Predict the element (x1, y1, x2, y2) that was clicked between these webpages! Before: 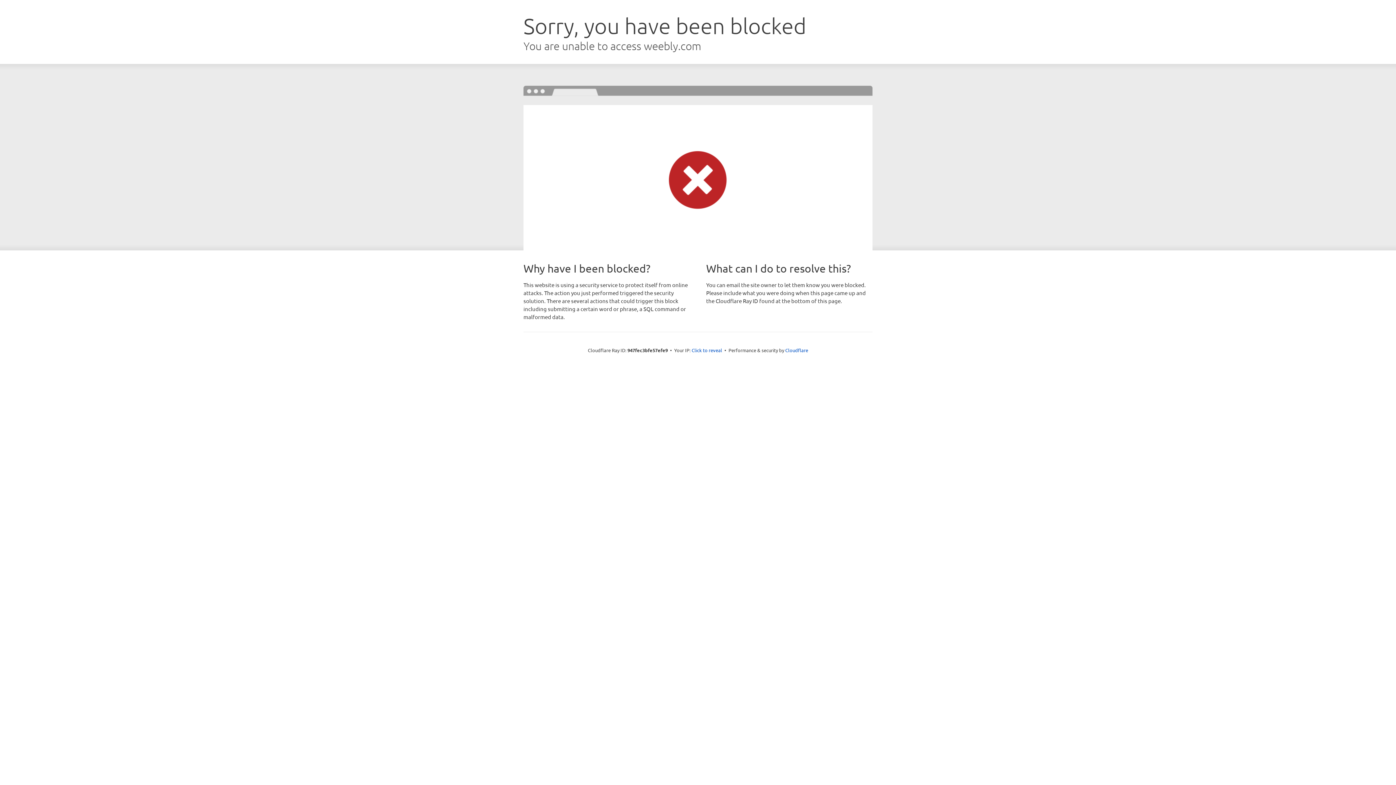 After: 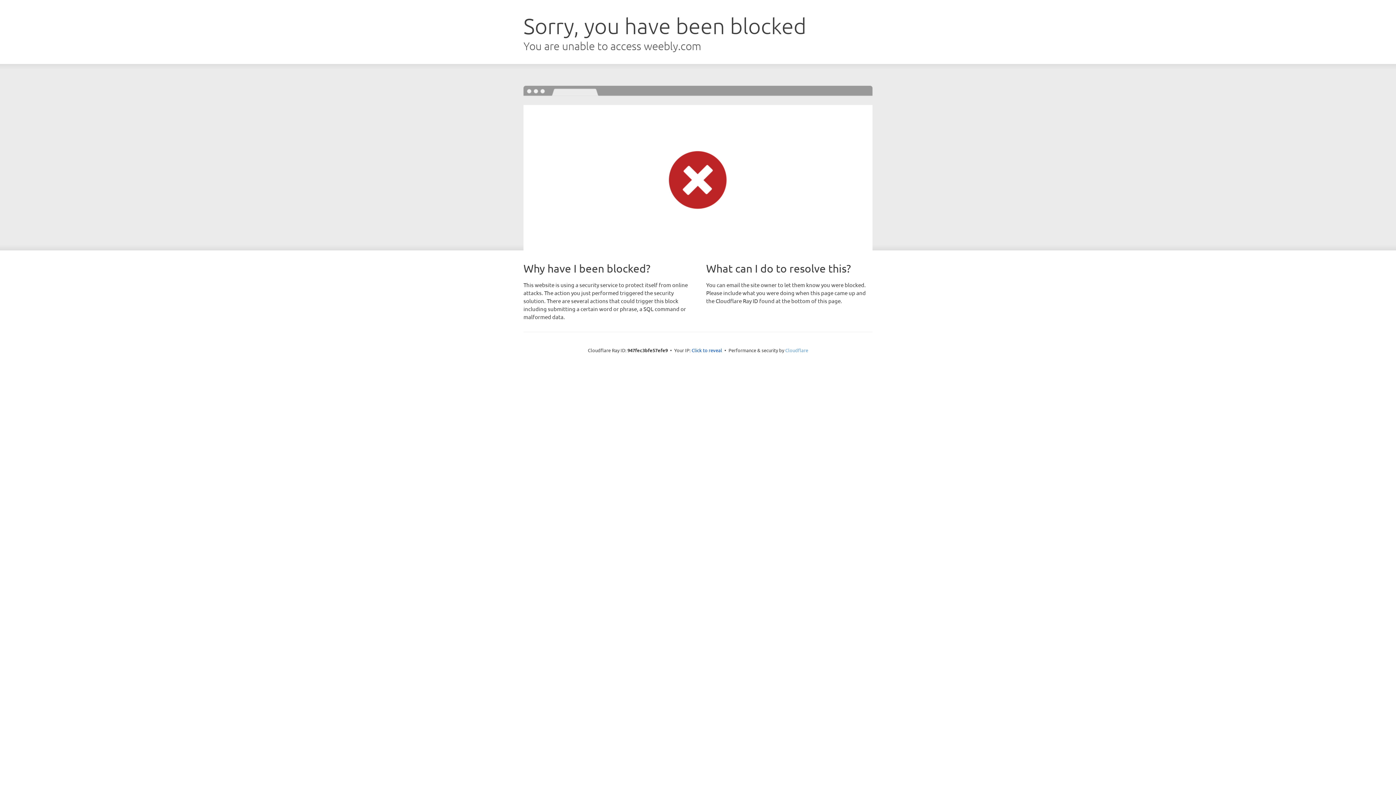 Action: bbox: (785, 347, 808, 353) label: Cloudflare